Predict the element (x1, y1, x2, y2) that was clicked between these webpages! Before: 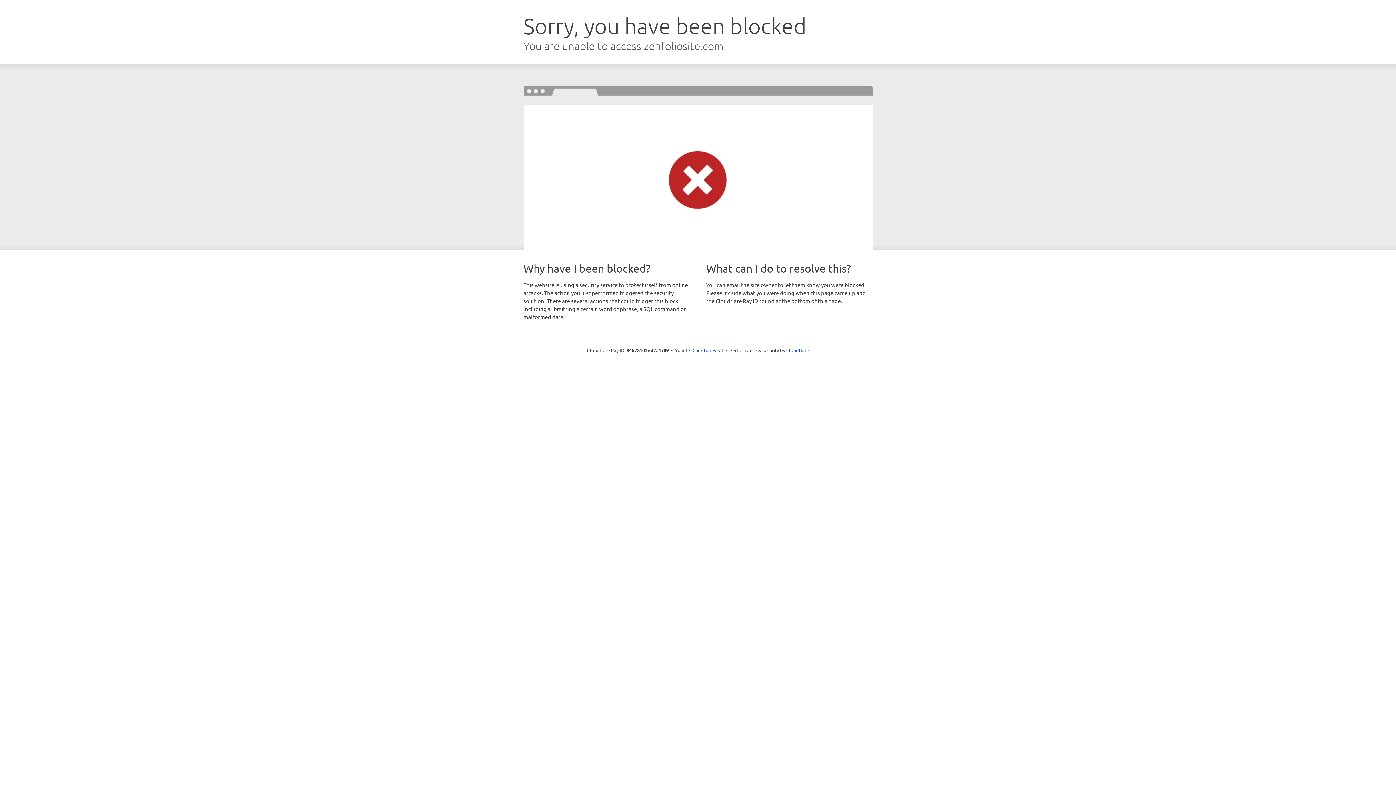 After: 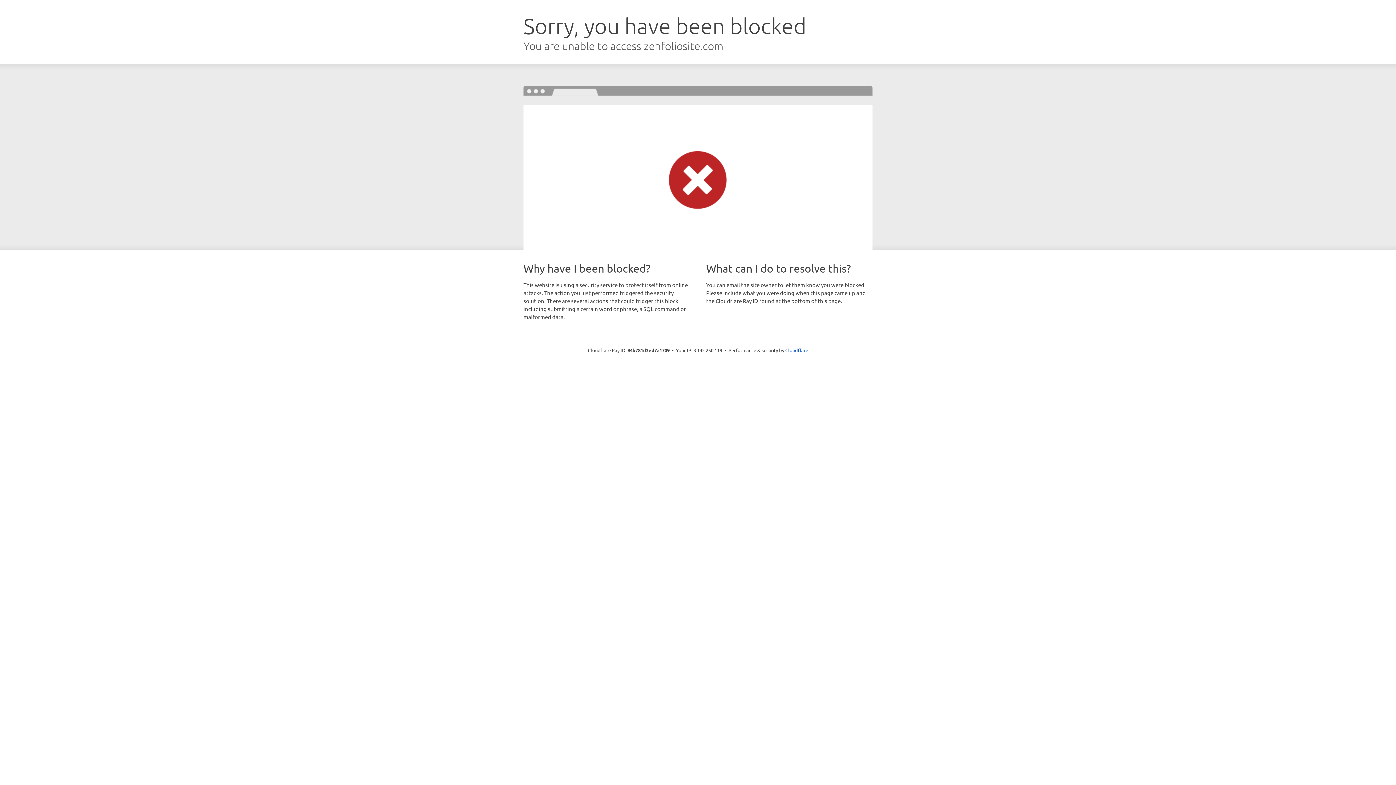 Action: bbox: (692, 346, 723, 353) label: Click to reveal